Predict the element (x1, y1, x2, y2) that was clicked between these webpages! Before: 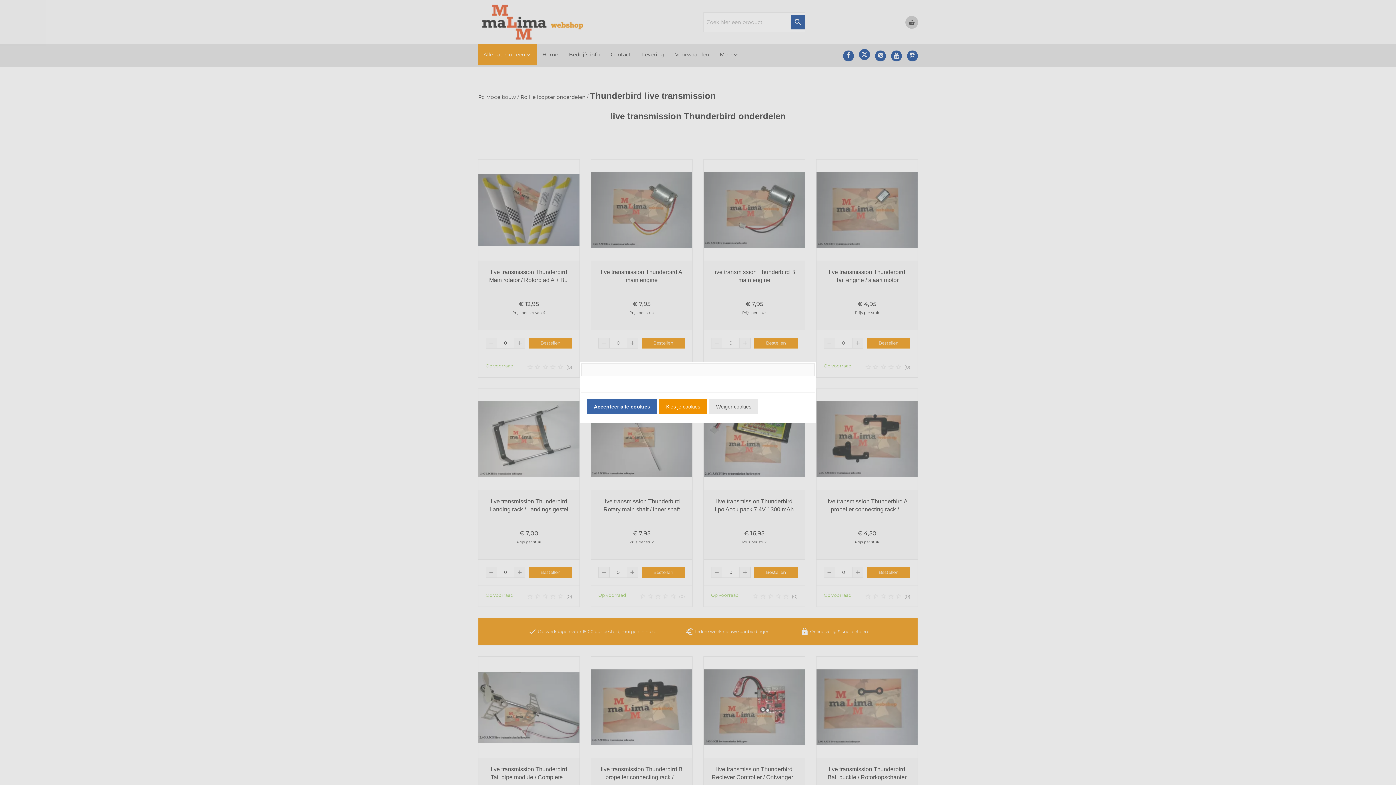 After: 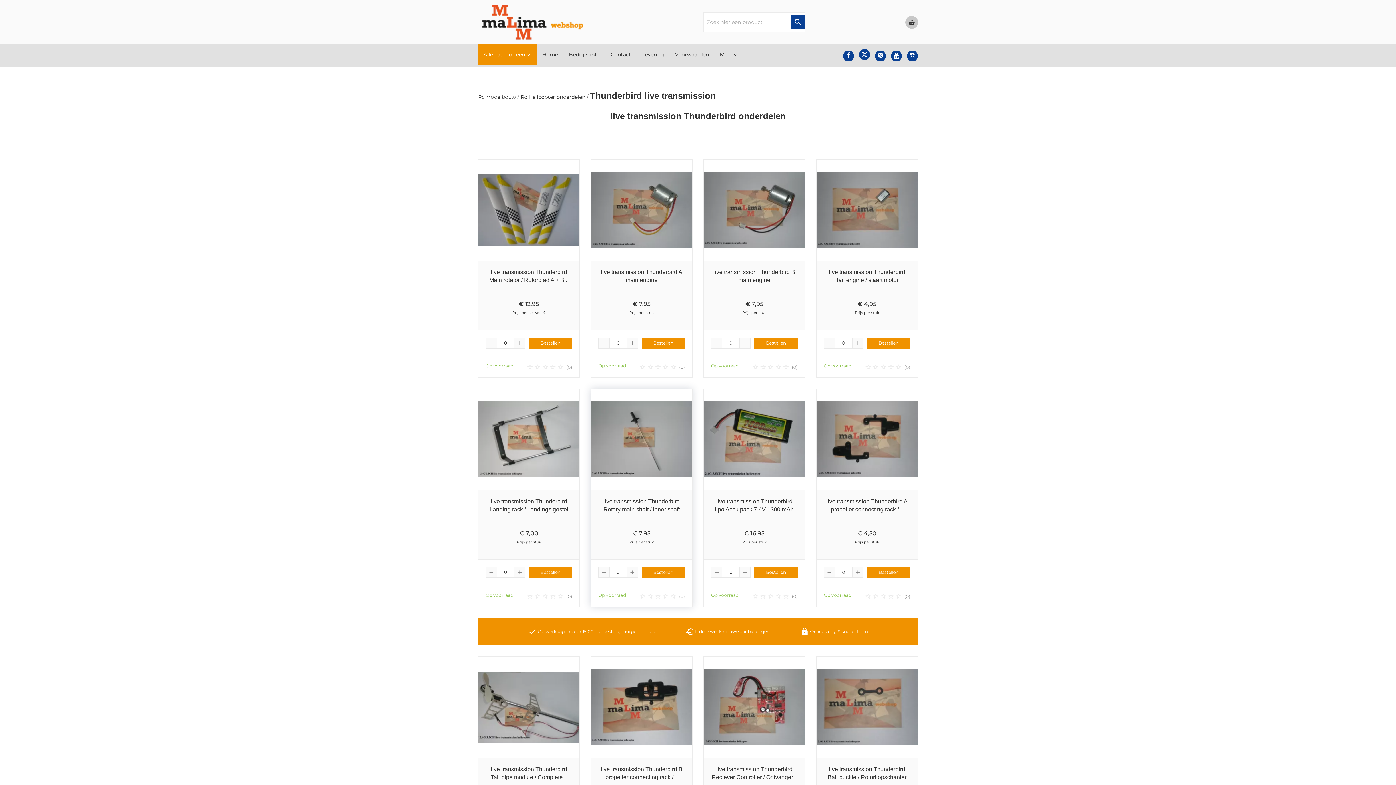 Action: bbox: (587, 399, 657, 414) label: Accepteer alle cookies